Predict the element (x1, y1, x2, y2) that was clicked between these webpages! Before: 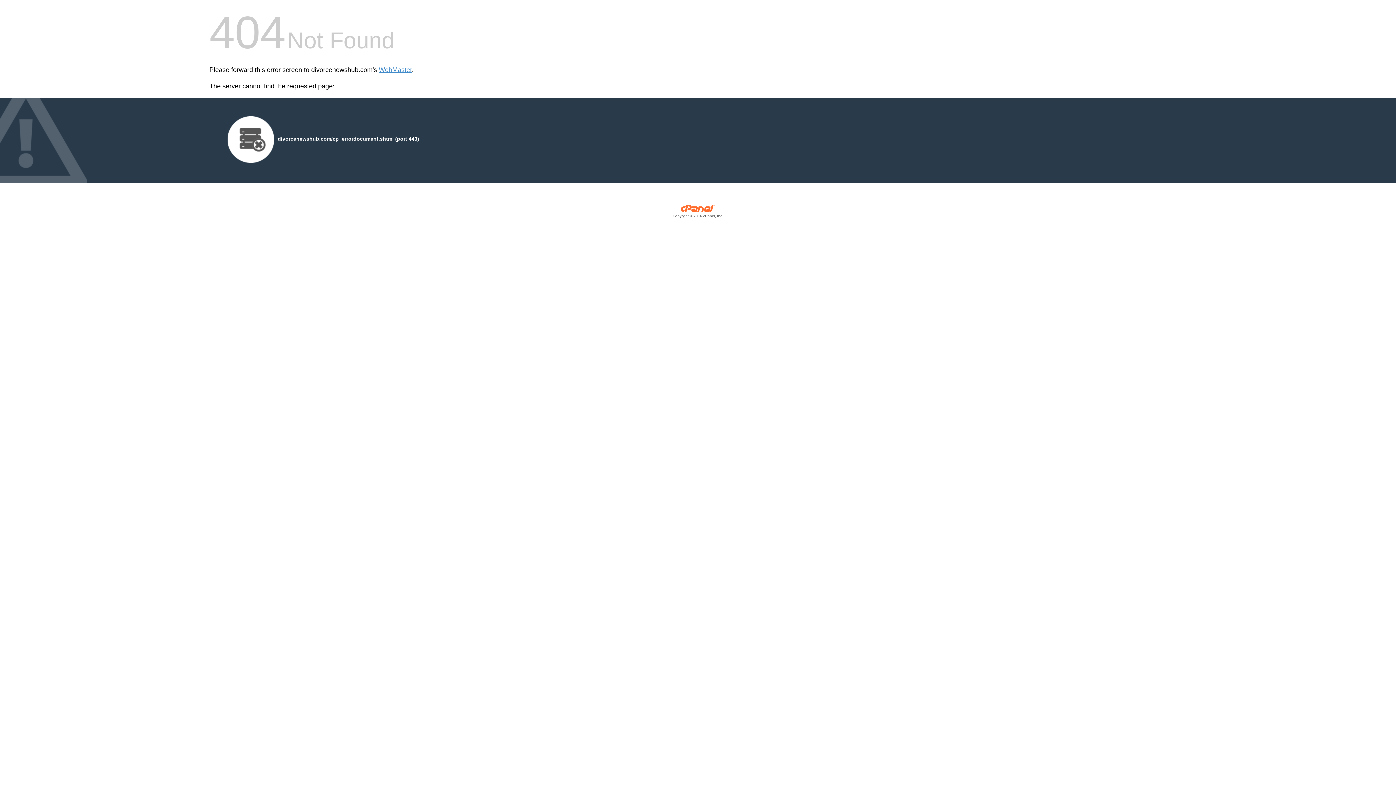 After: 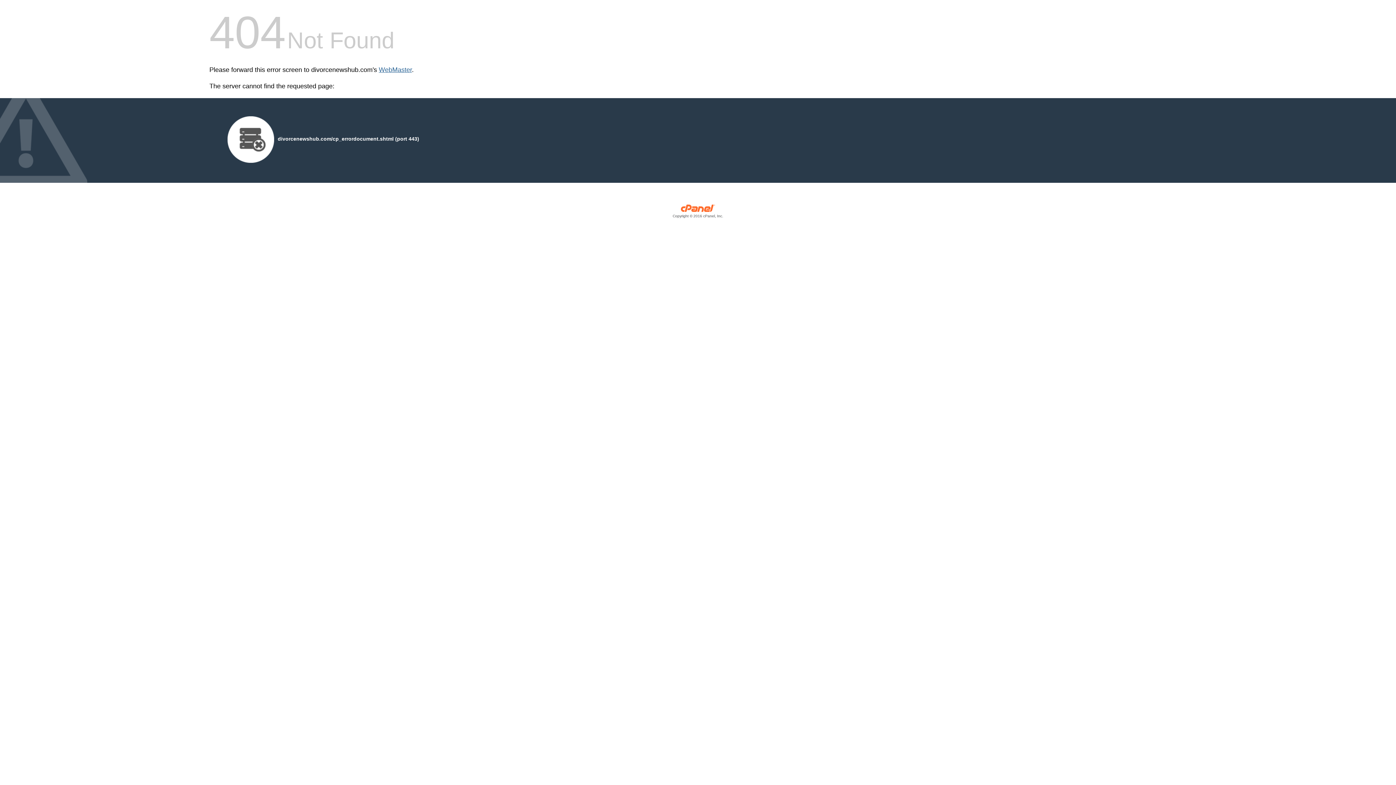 Action: bbox: (378, 66, 412, 73) label: WebMaster